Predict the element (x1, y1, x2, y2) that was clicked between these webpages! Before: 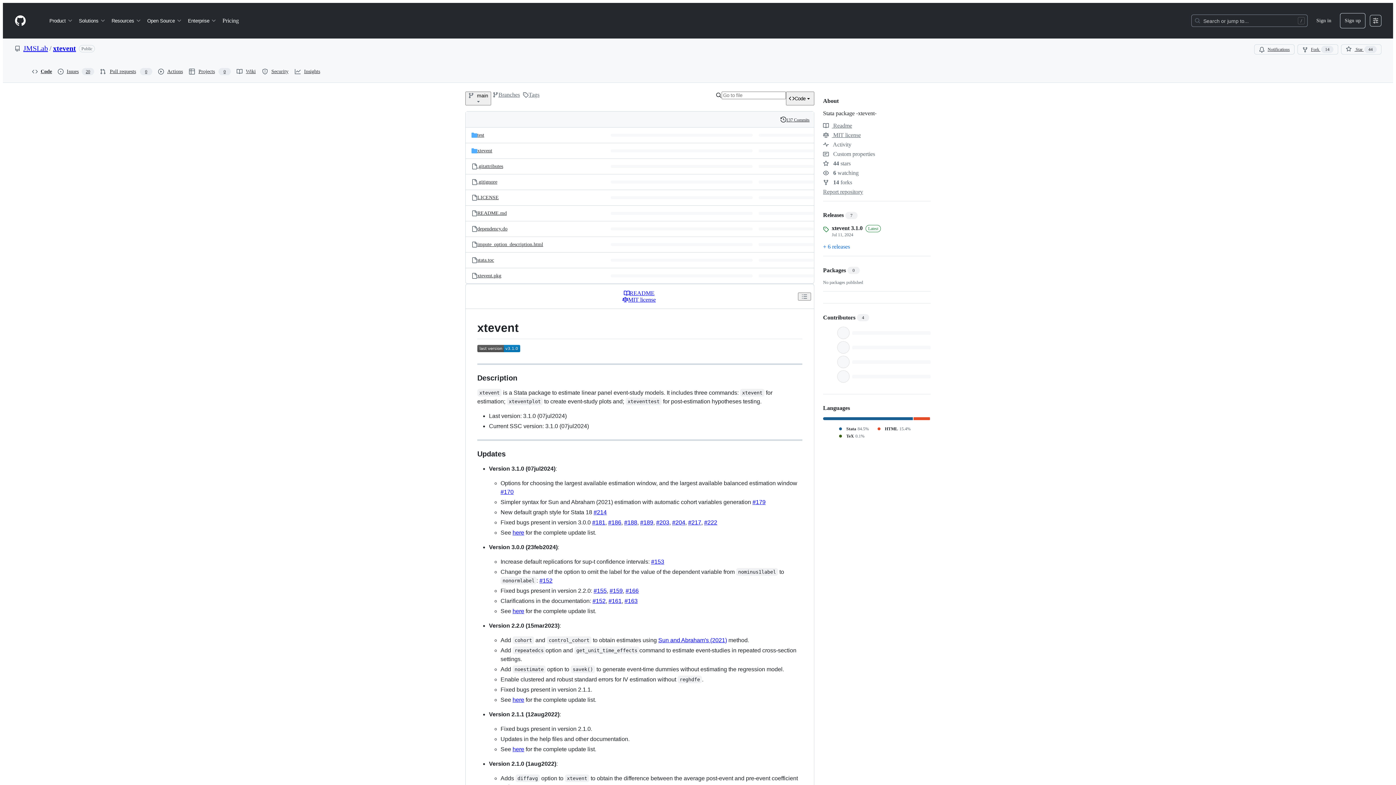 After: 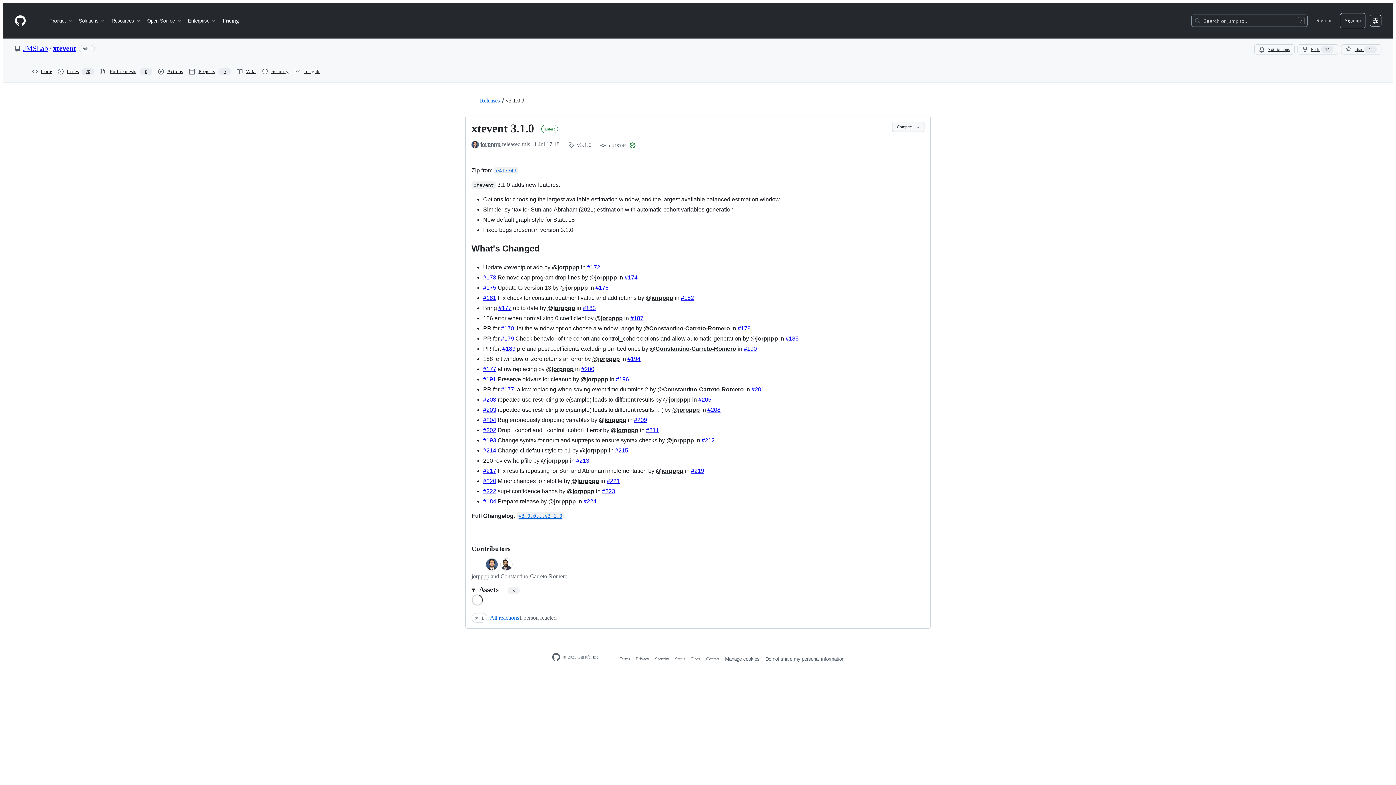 Action: bbox: (823, 225, 930, 237) label: xtevent 3.1.0
Latest
Jul 11, 2024